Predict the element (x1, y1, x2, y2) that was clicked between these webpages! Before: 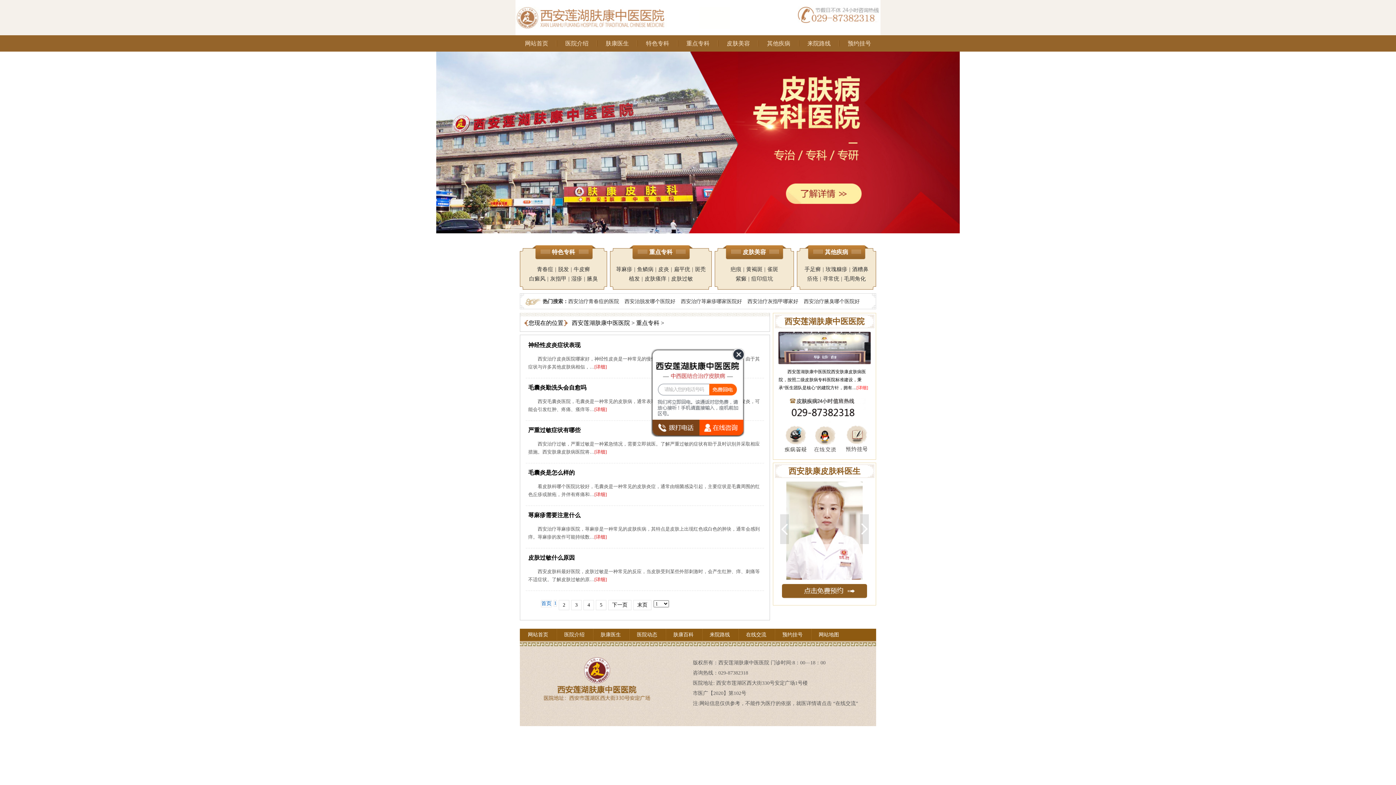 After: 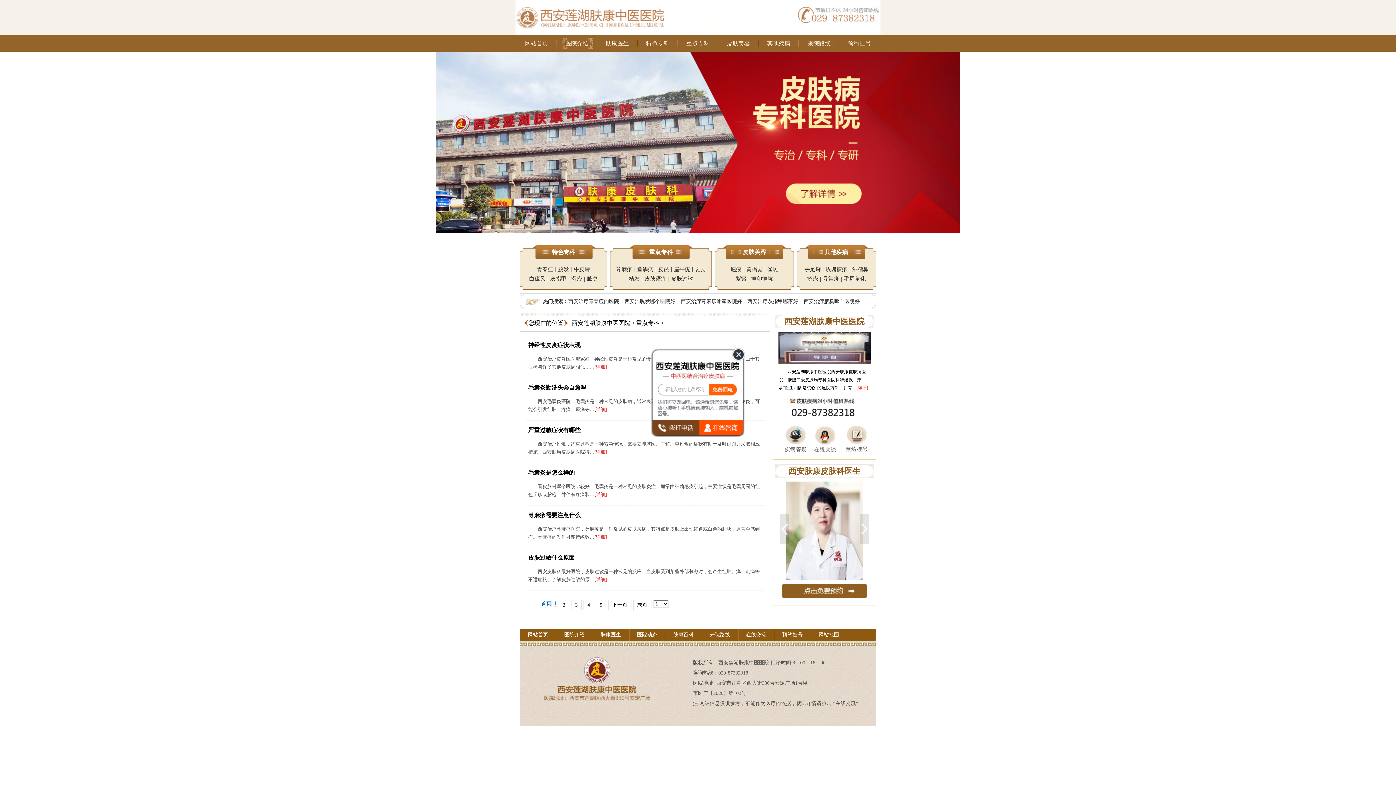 Action: bbox: (556, 35, 597, 51) label: 医院介绍